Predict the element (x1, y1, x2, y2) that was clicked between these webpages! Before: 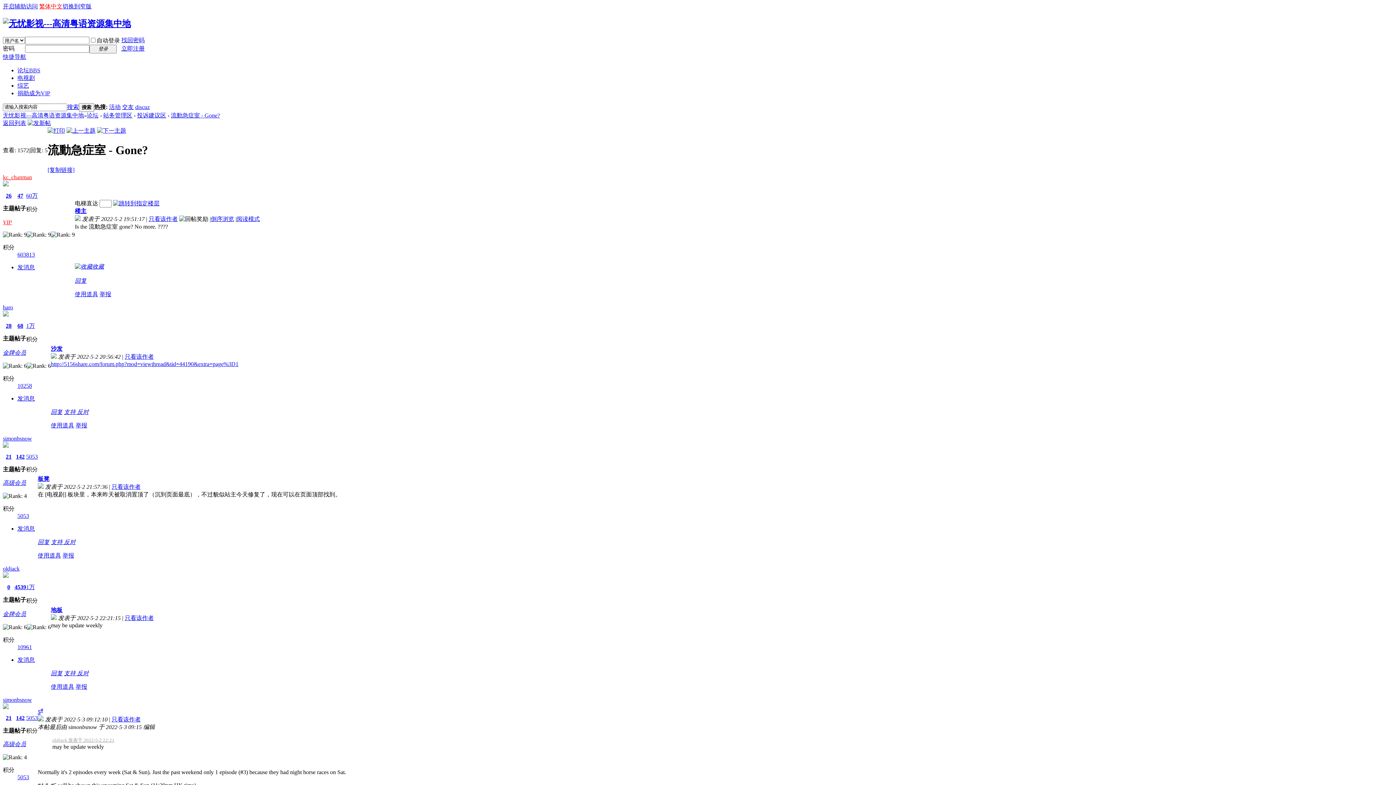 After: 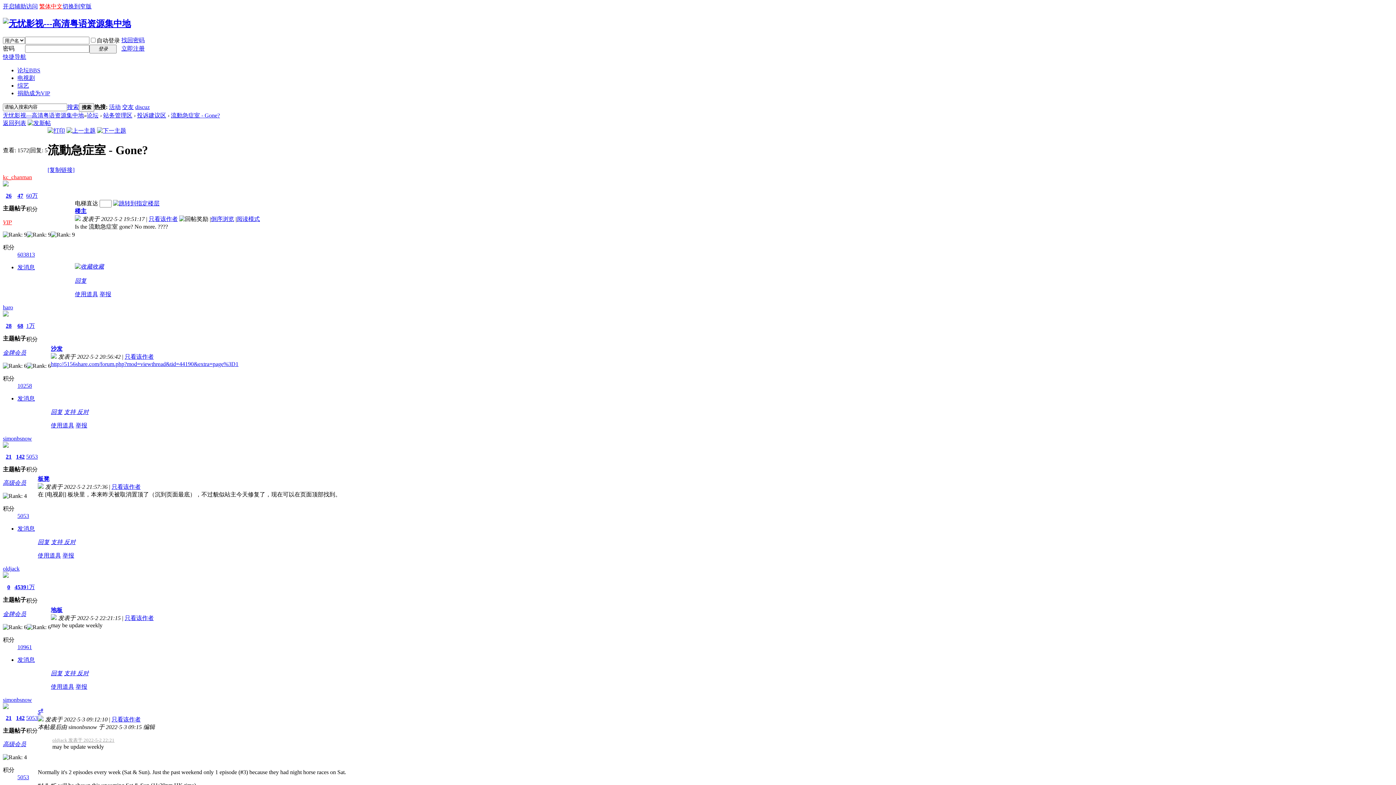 Action: bbox: (2, 573, 8, 579)